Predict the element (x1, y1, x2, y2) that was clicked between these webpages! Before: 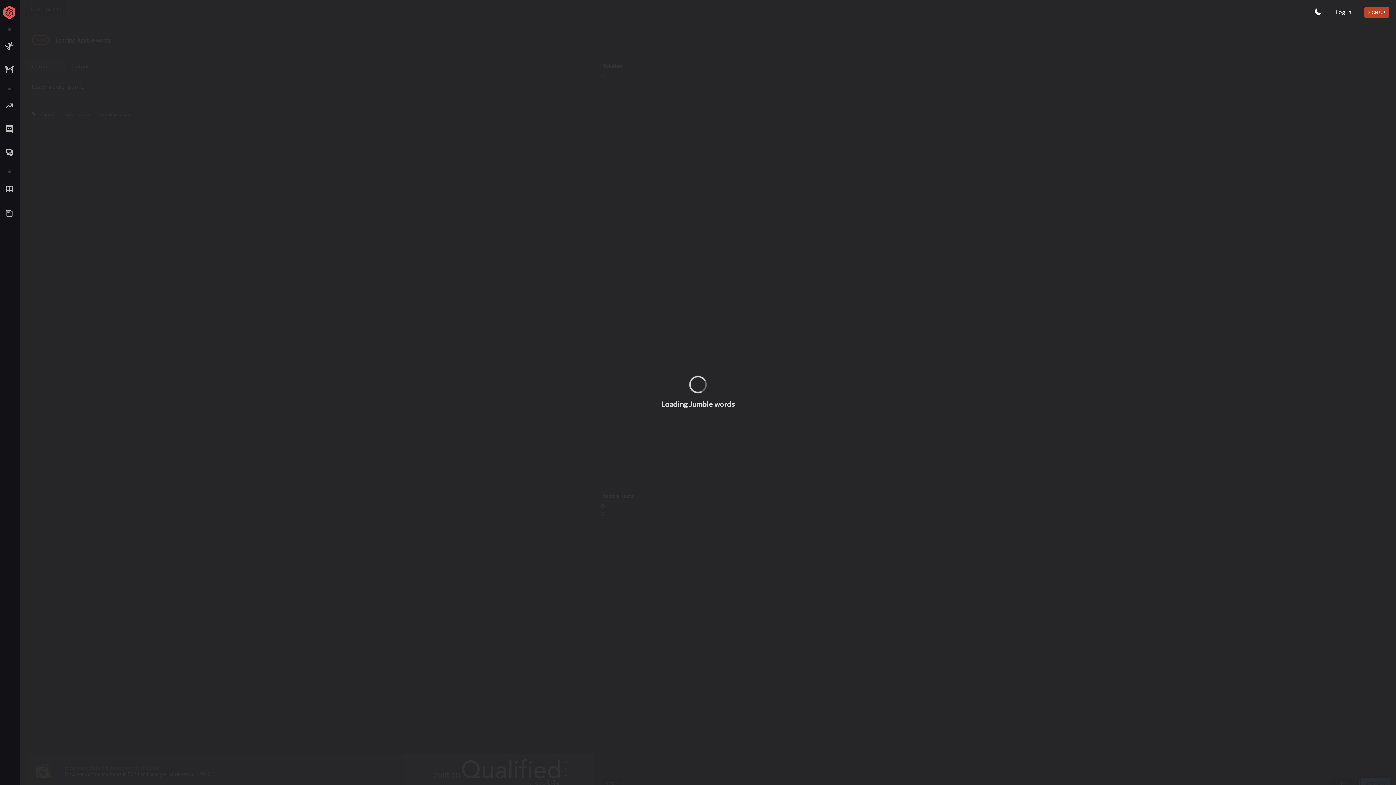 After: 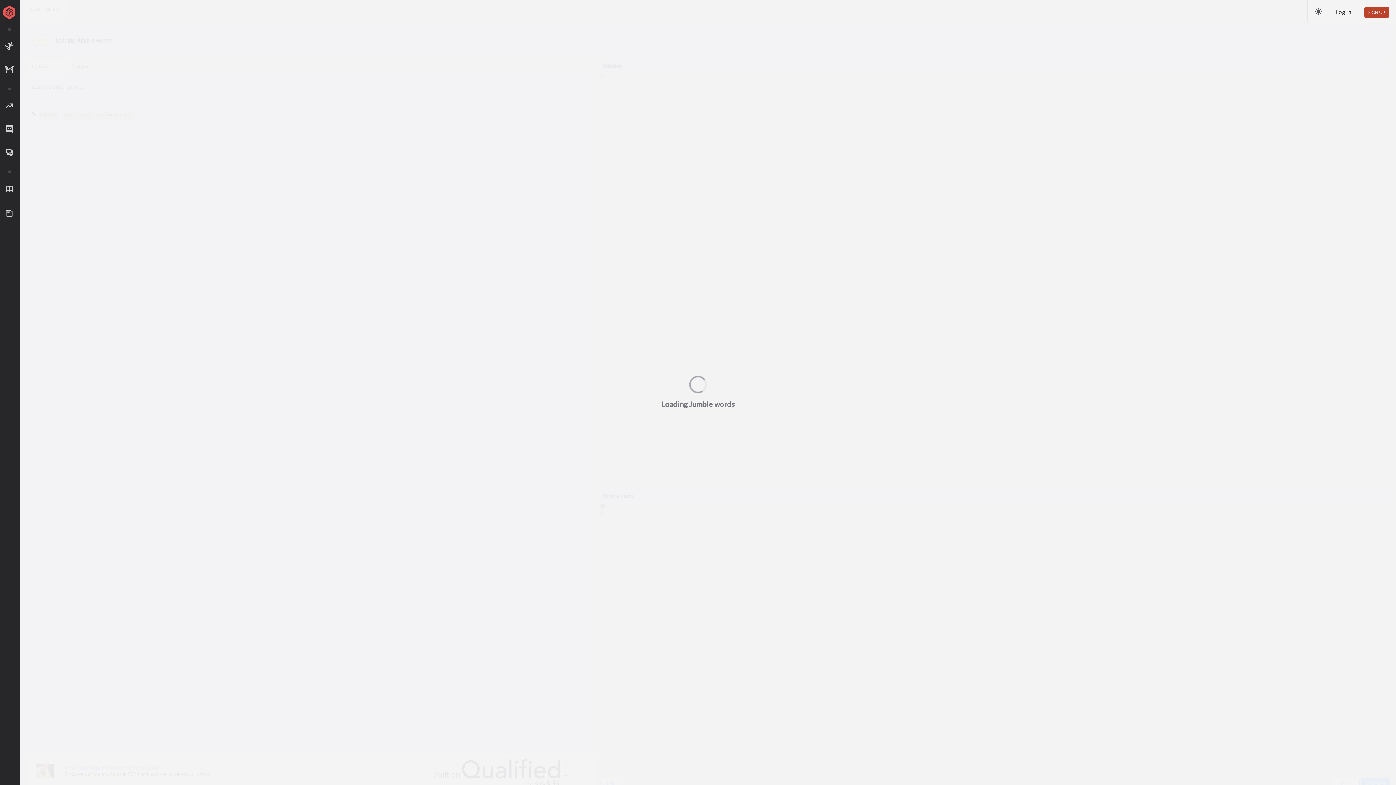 Action: bbox: (1314, 6, 1323, 15)